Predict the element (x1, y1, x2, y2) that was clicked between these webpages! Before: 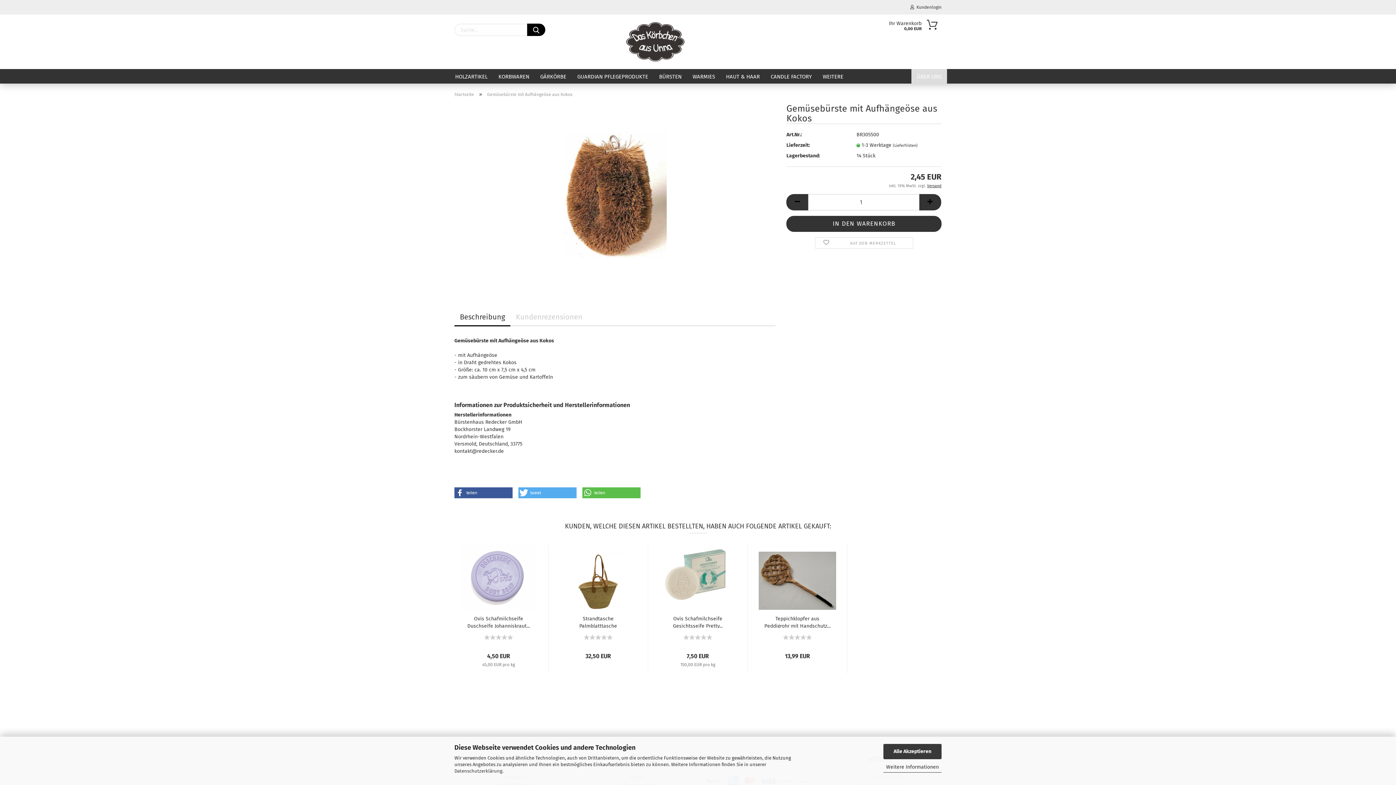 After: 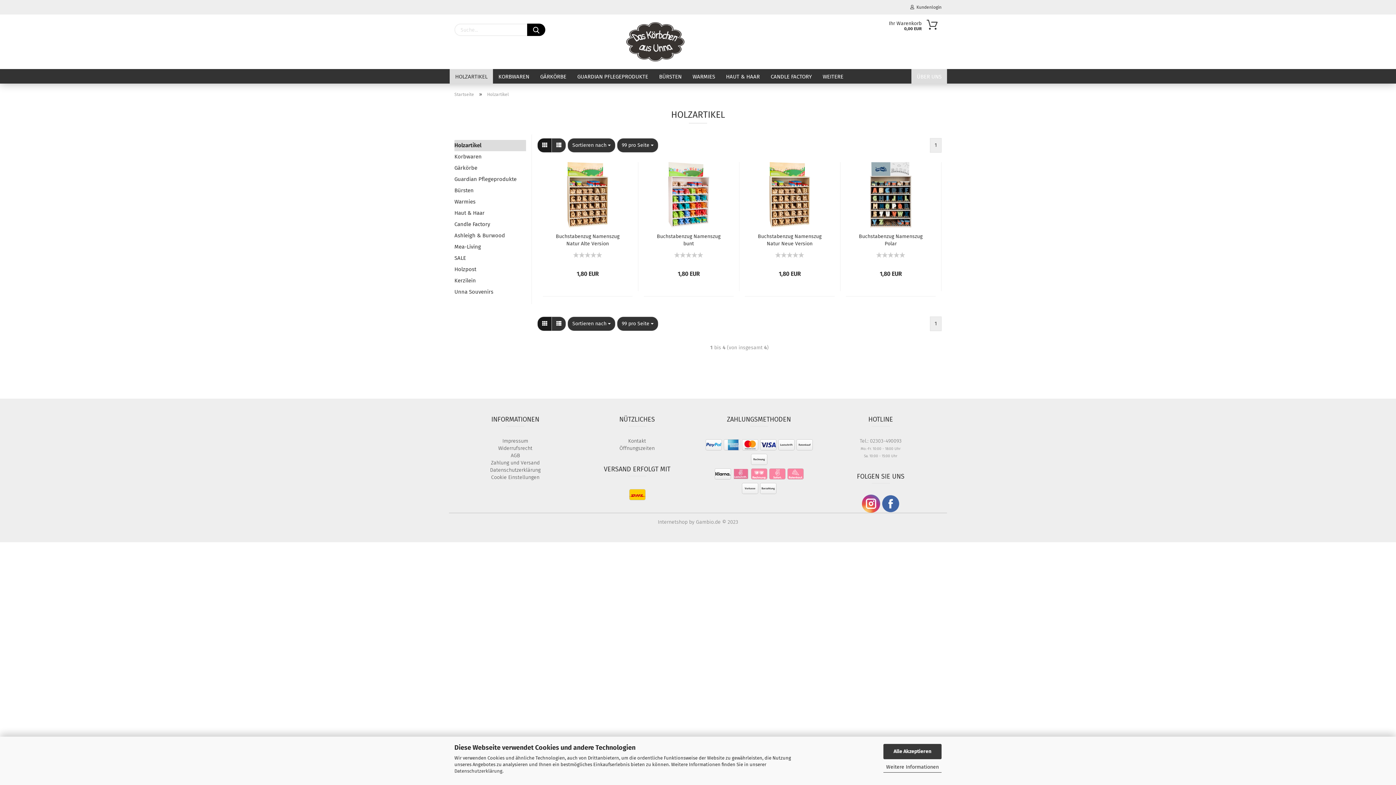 Action: label: HOLZARTIKEL bbox: (449, 69, 493, 83)